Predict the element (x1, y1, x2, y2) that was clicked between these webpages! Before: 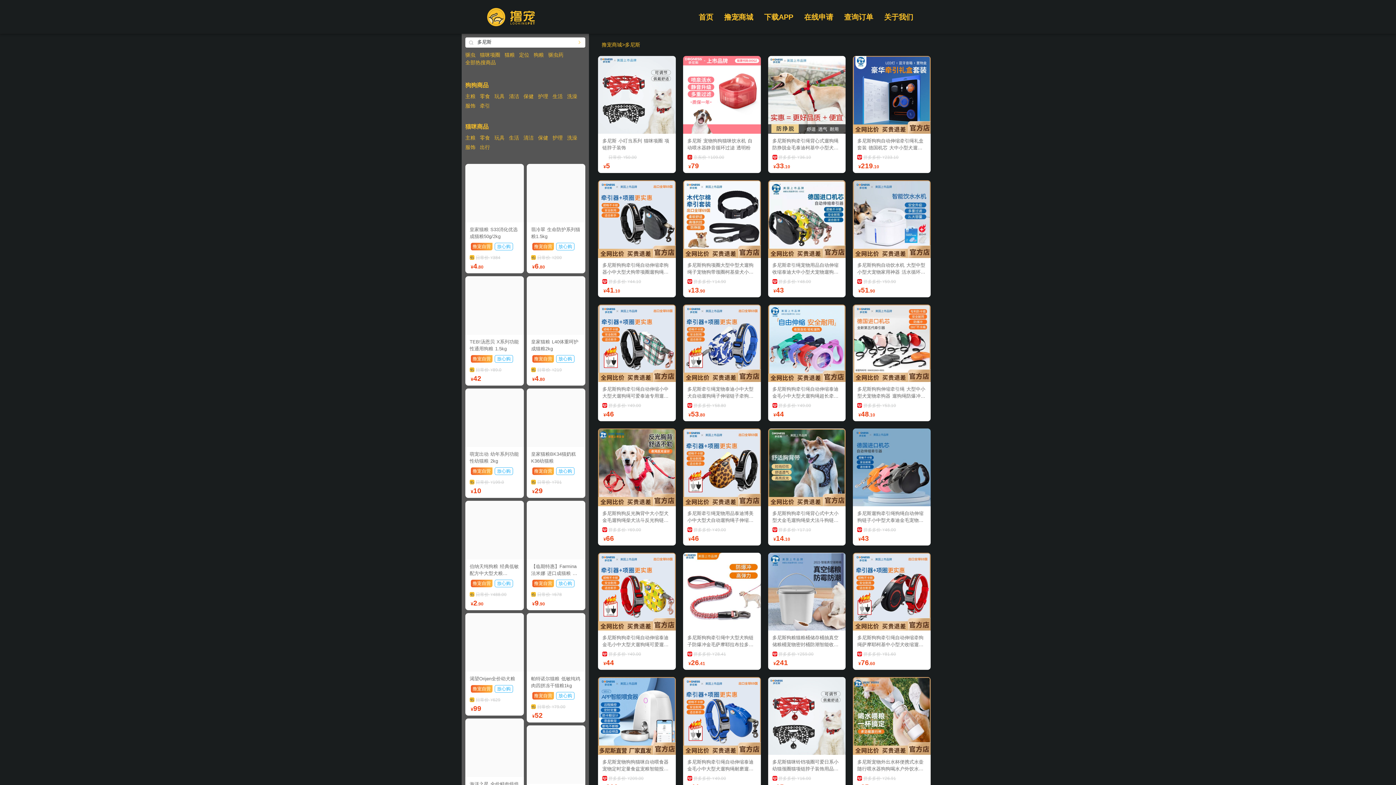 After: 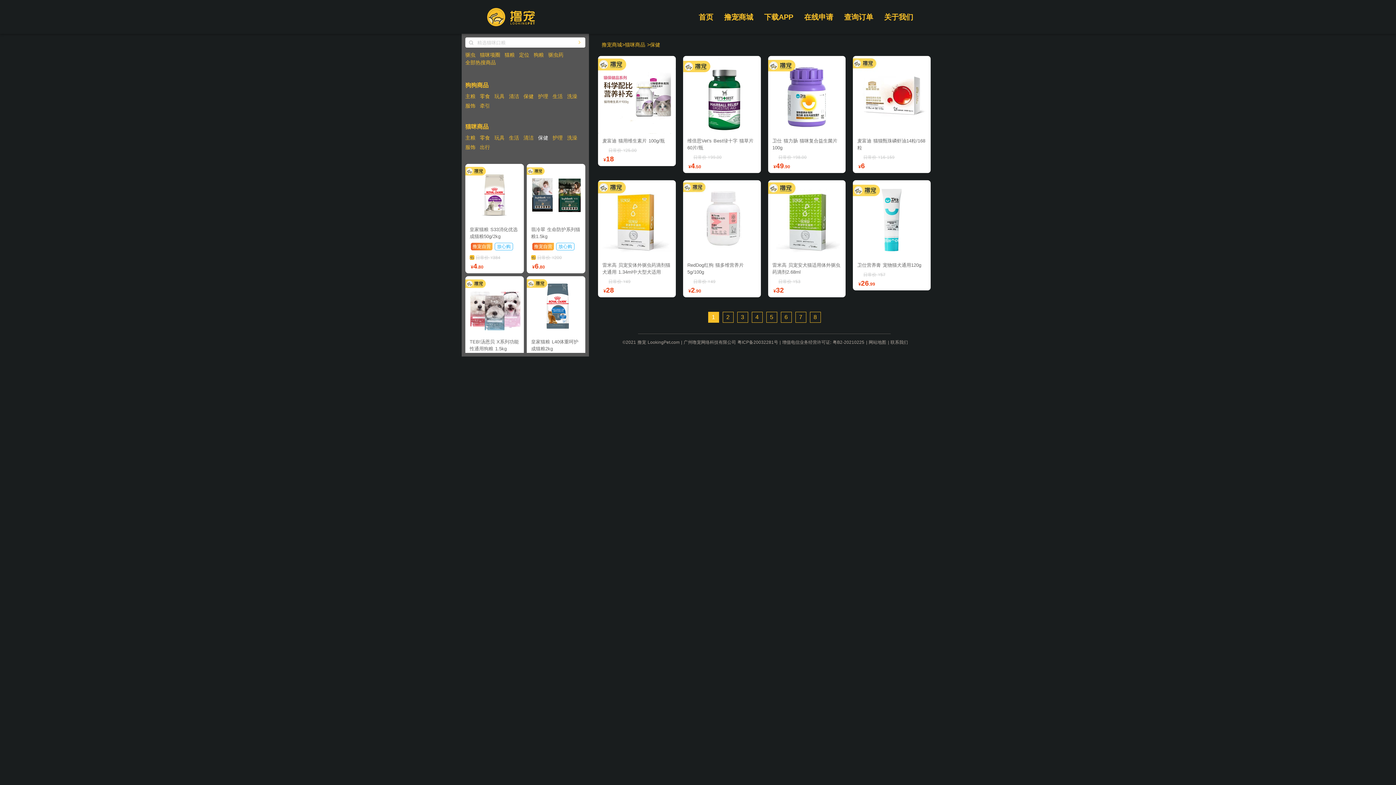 Action: bbox: (538, 134, 548, 140) label: 保健